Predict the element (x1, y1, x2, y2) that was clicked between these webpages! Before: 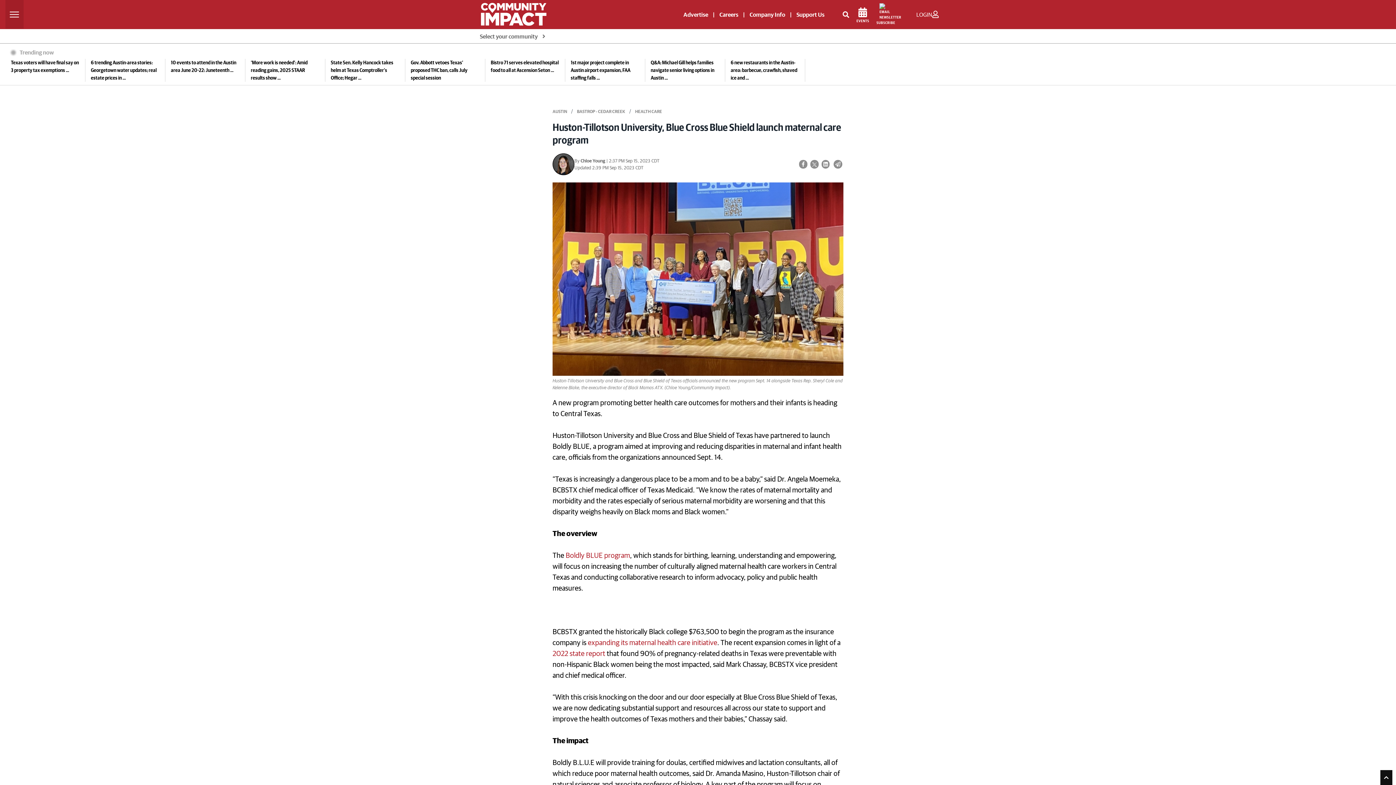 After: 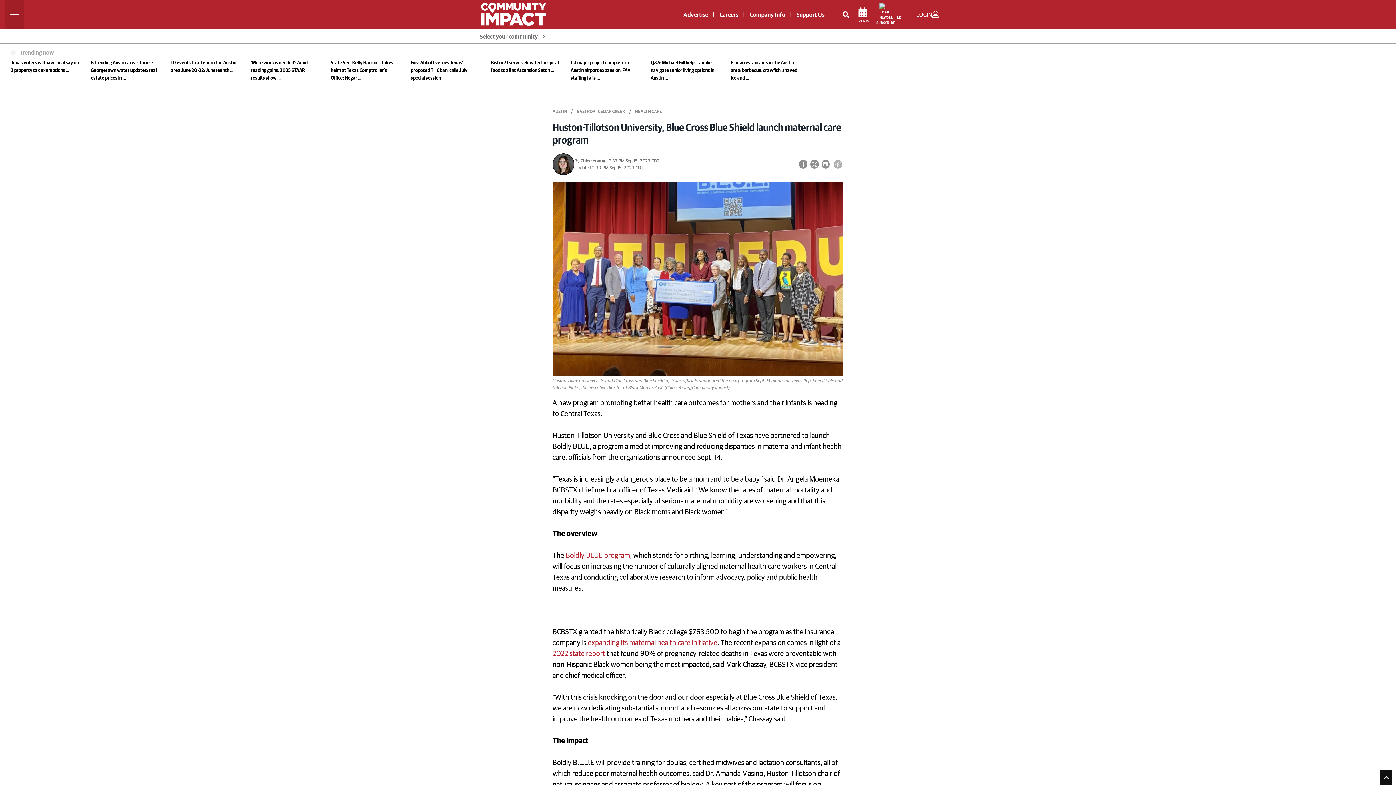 Action: bbox: (832, 158, 836, 170)